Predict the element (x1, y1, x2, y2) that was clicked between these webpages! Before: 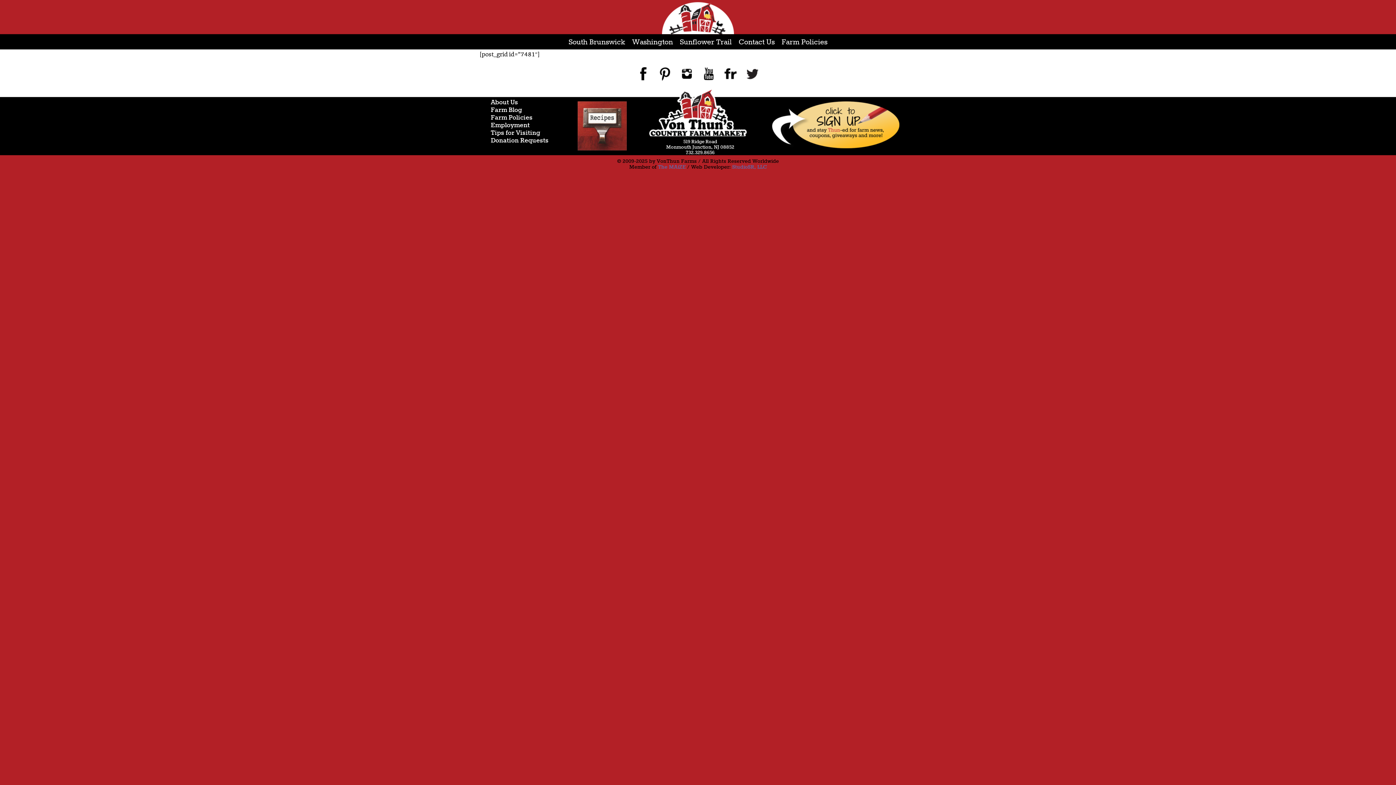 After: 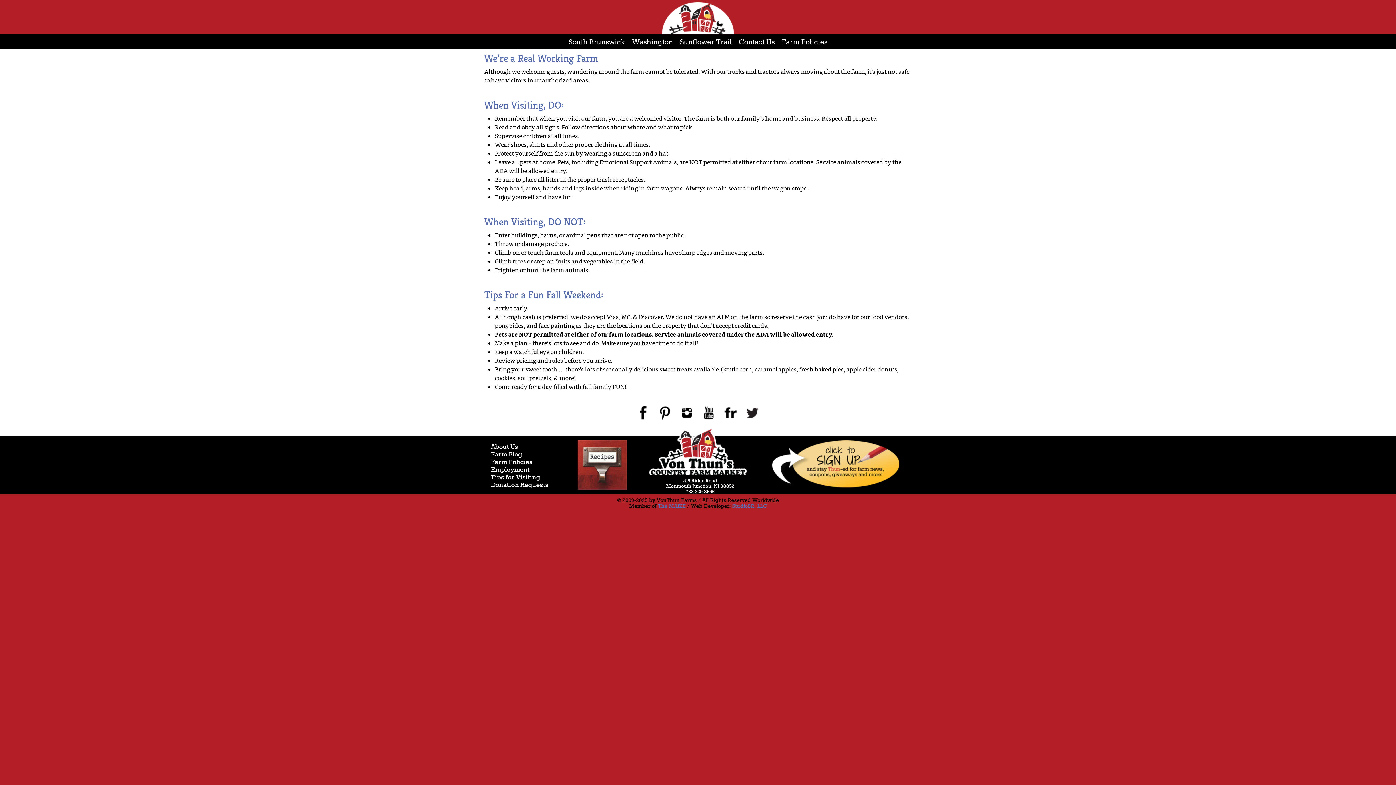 Action: bbox: (490, 128, 540, 137) label: Tips for Visiting